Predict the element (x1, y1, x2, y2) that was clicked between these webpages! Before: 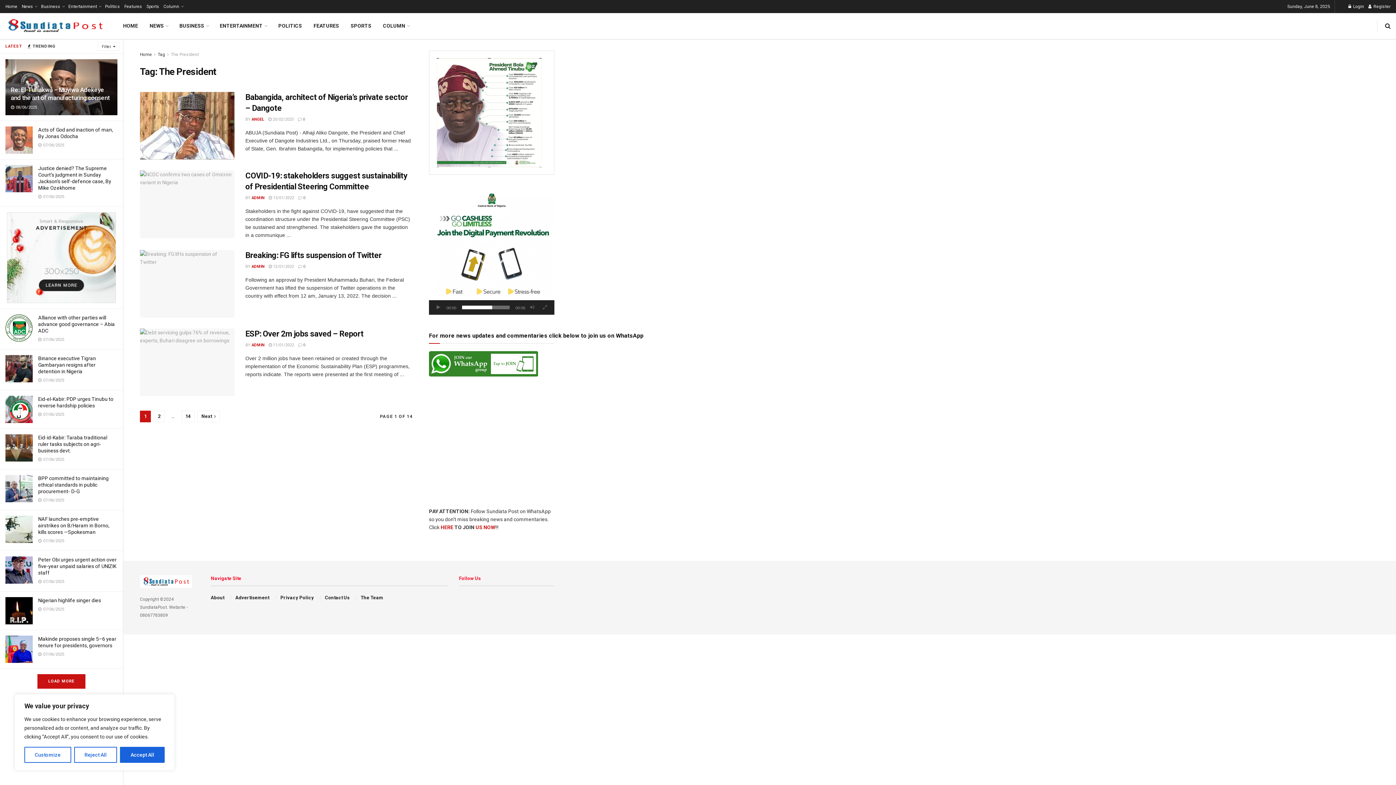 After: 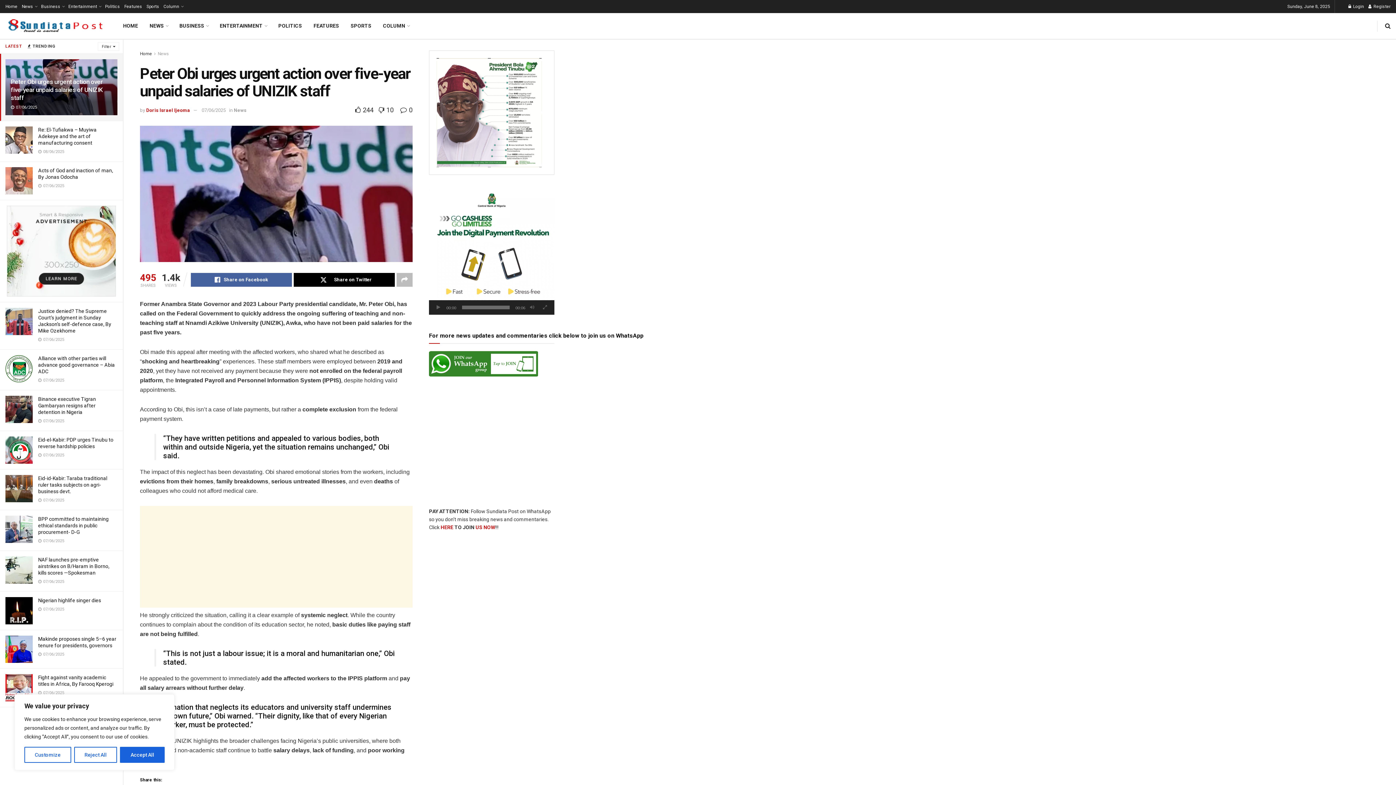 Action: bbox: (38, 557, 116, 576) label: Peter Obi urges urgent action over five-year unpaid salaries of UNIZIK staff